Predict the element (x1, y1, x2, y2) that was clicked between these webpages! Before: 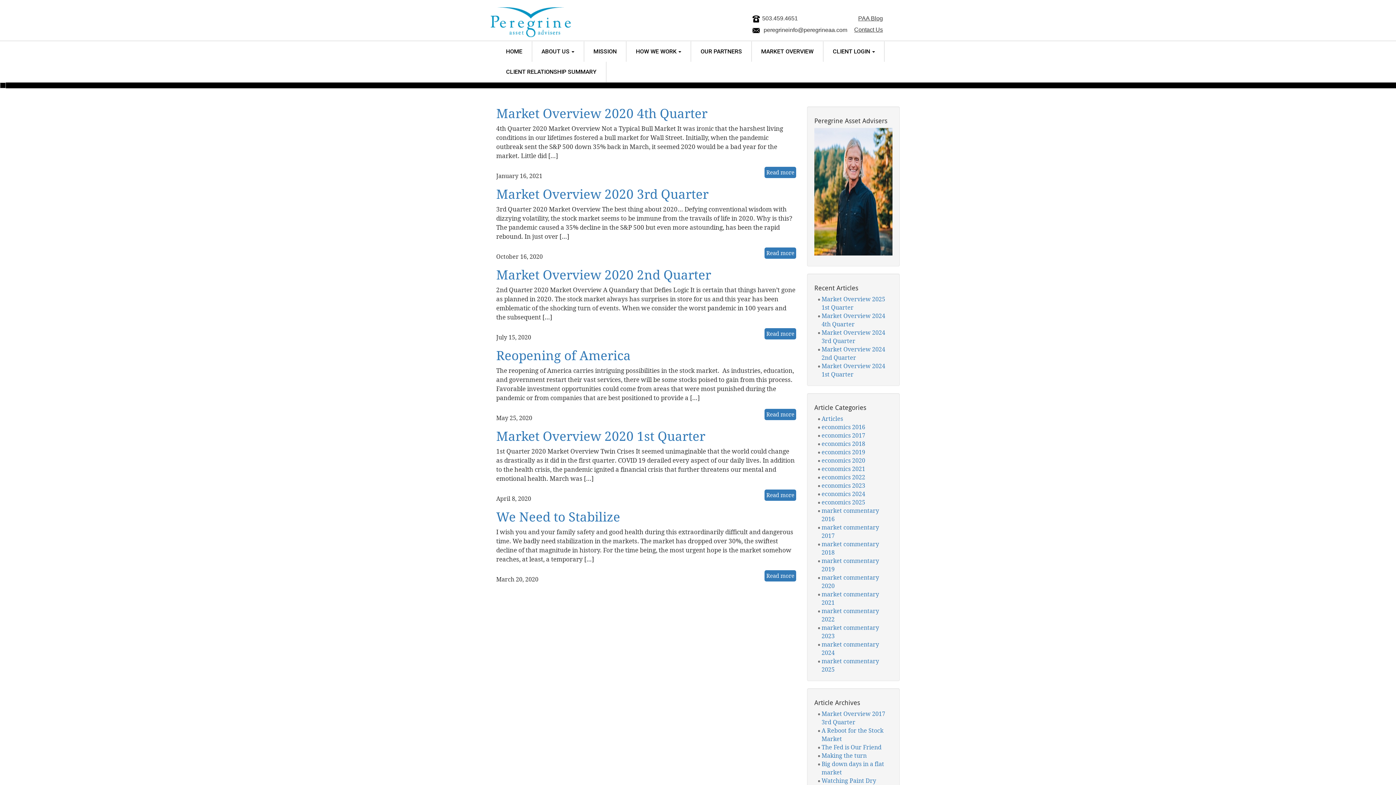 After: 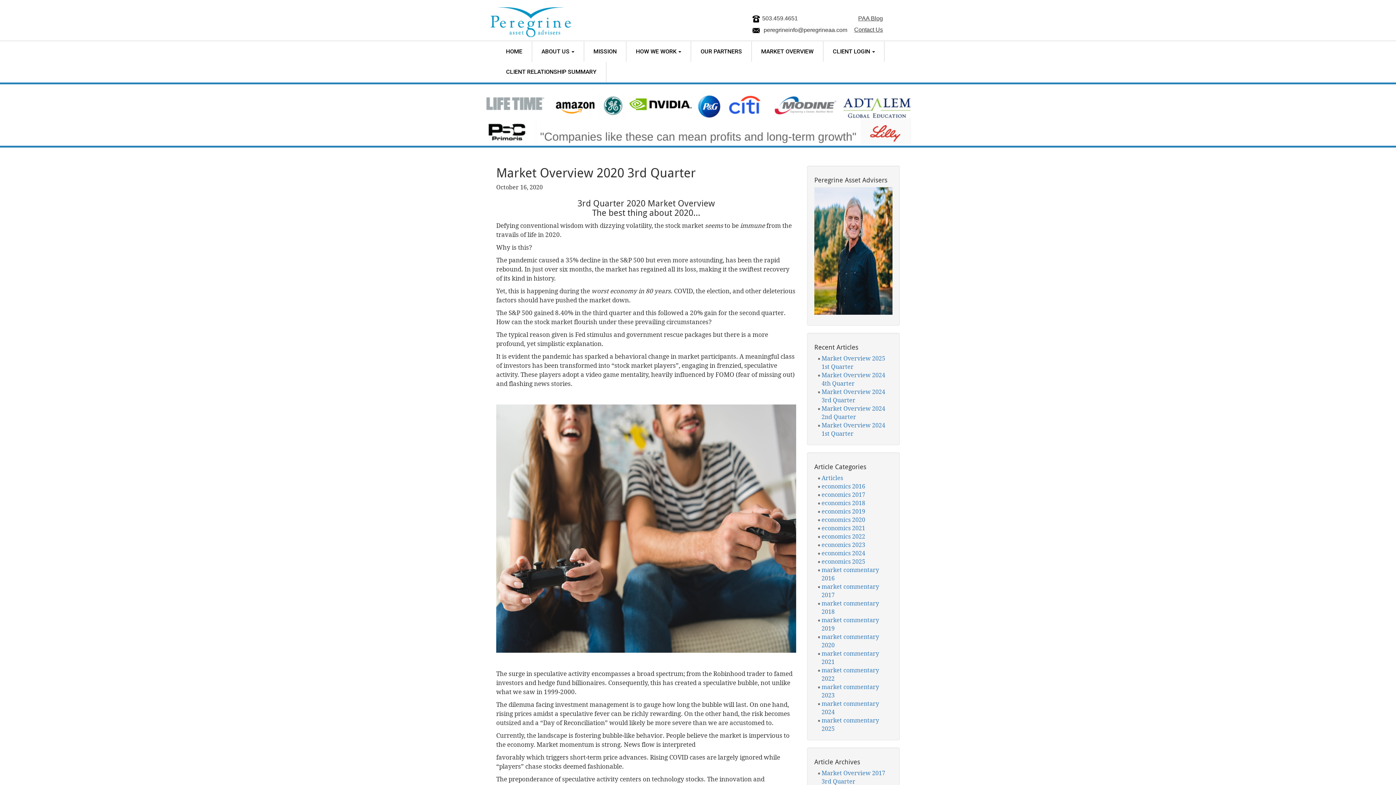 Action: bbox: (496, 185, 708, 202) label: Market Overview 2020 3rd Quarter